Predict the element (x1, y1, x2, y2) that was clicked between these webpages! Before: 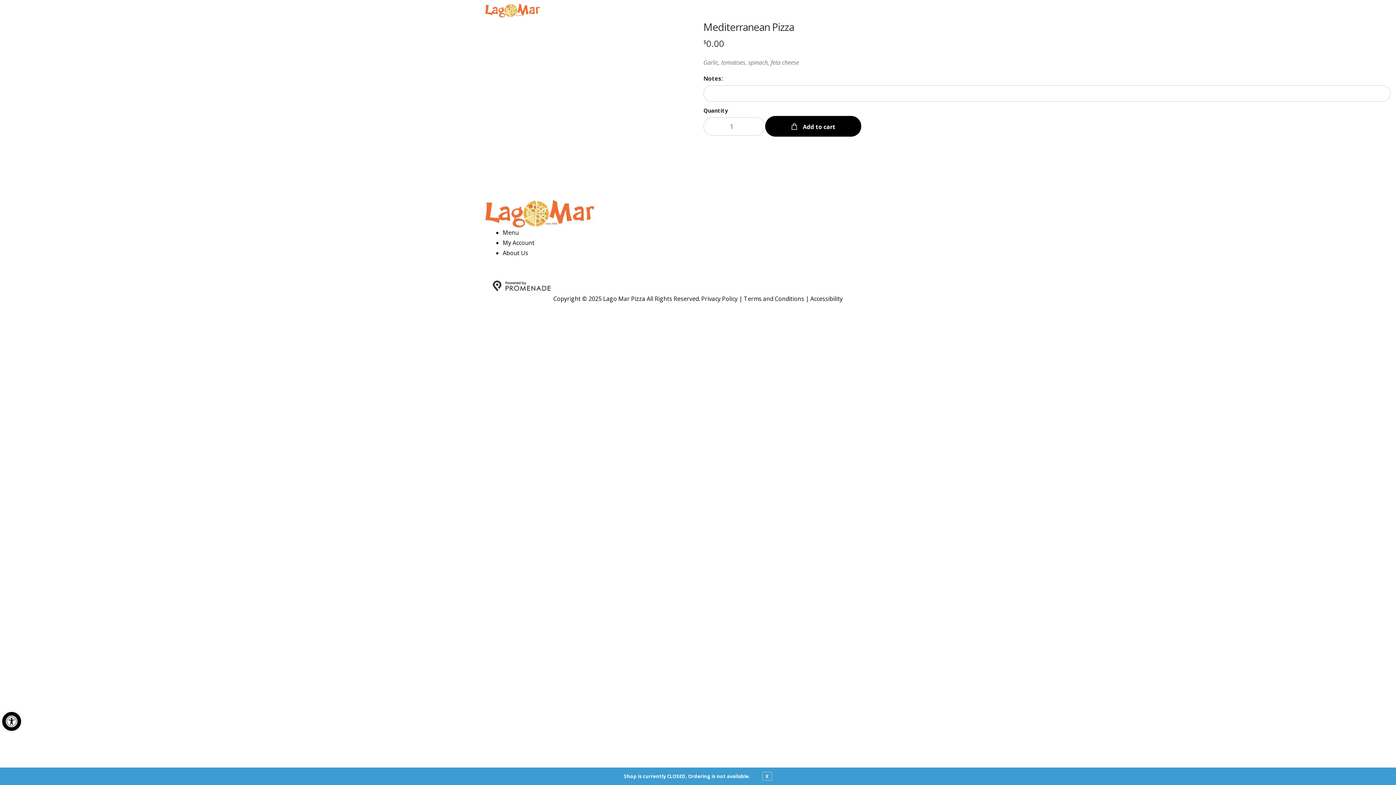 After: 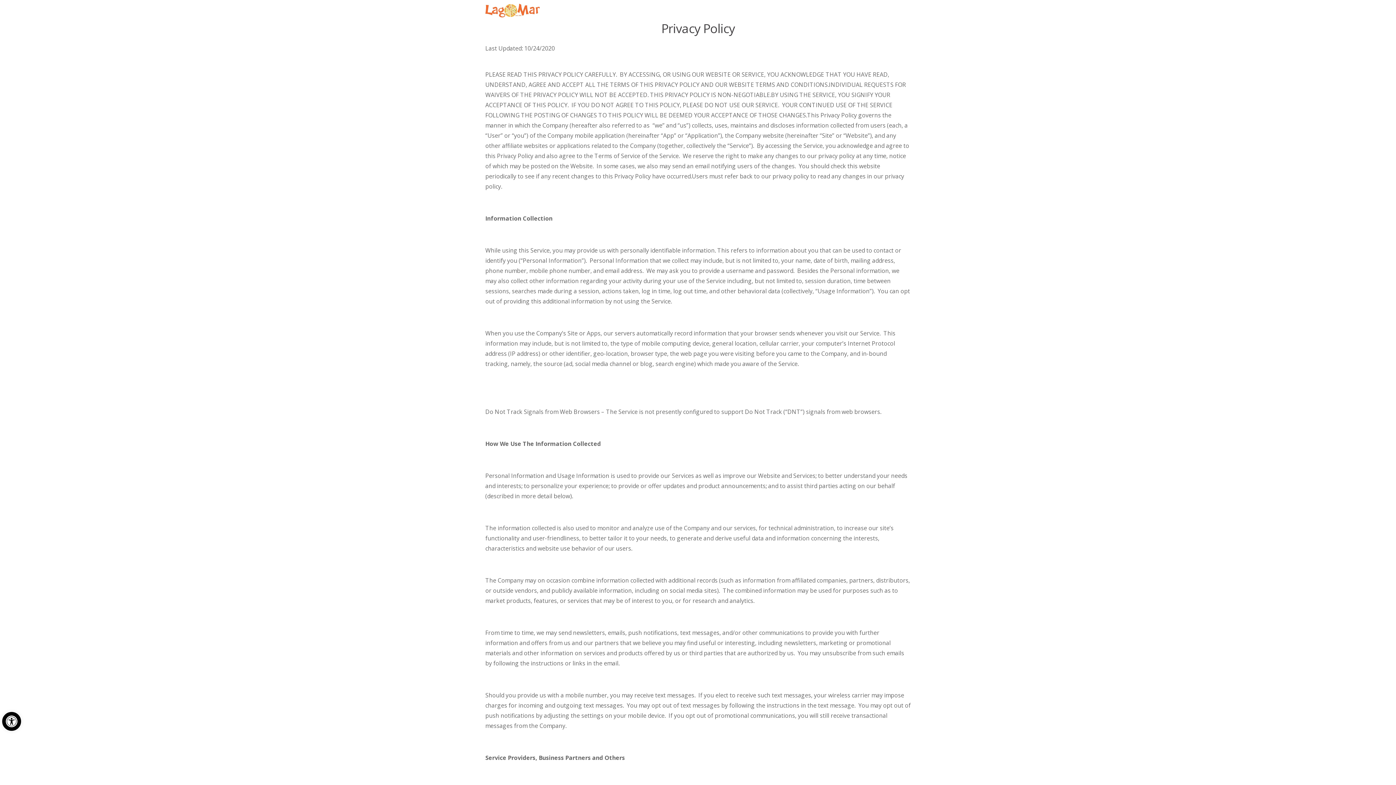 Action: bbox: (701, 294, 737, 302) label: Privacy Policy